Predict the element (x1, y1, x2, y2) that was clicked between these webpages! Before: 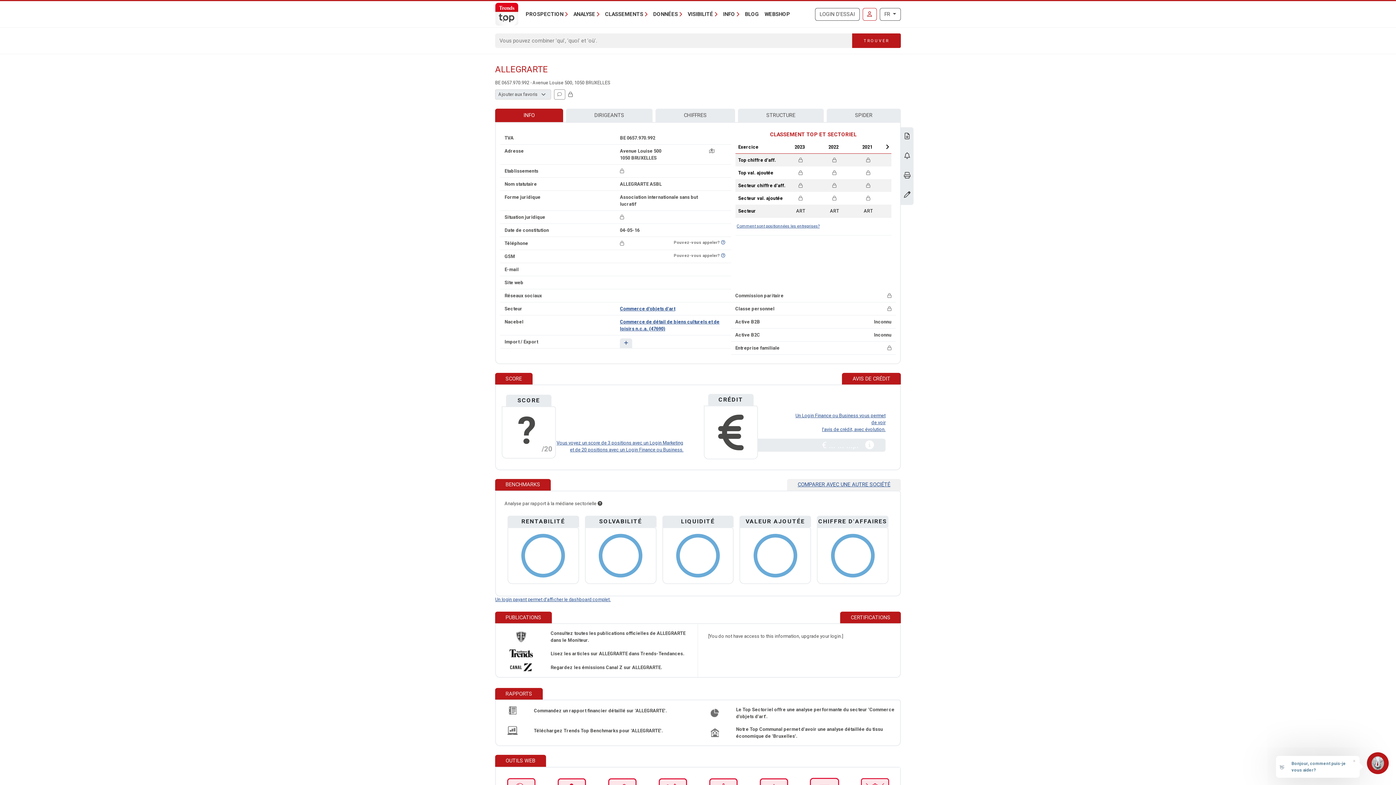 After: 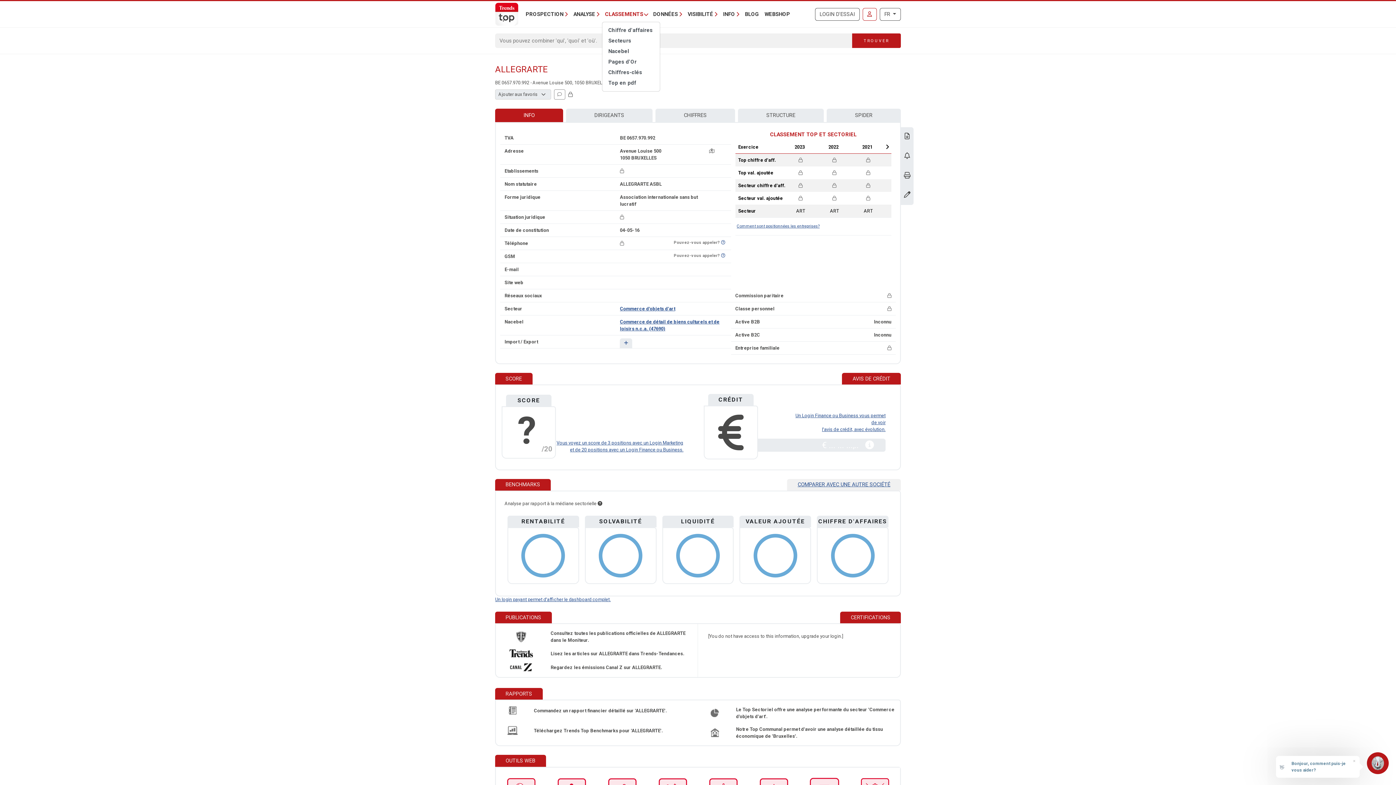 Action: bbox: (602, 7, 650, 20) label: CLASSEMENTS